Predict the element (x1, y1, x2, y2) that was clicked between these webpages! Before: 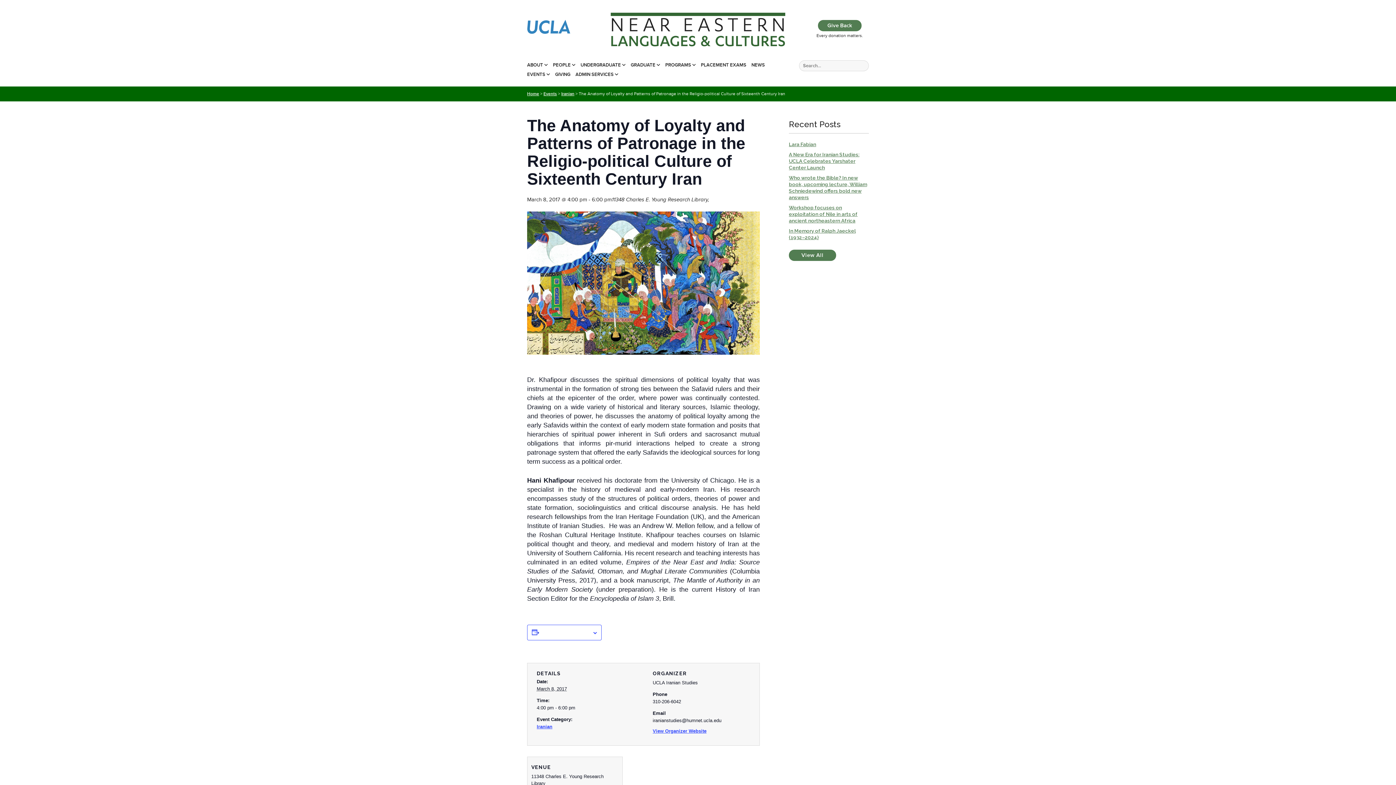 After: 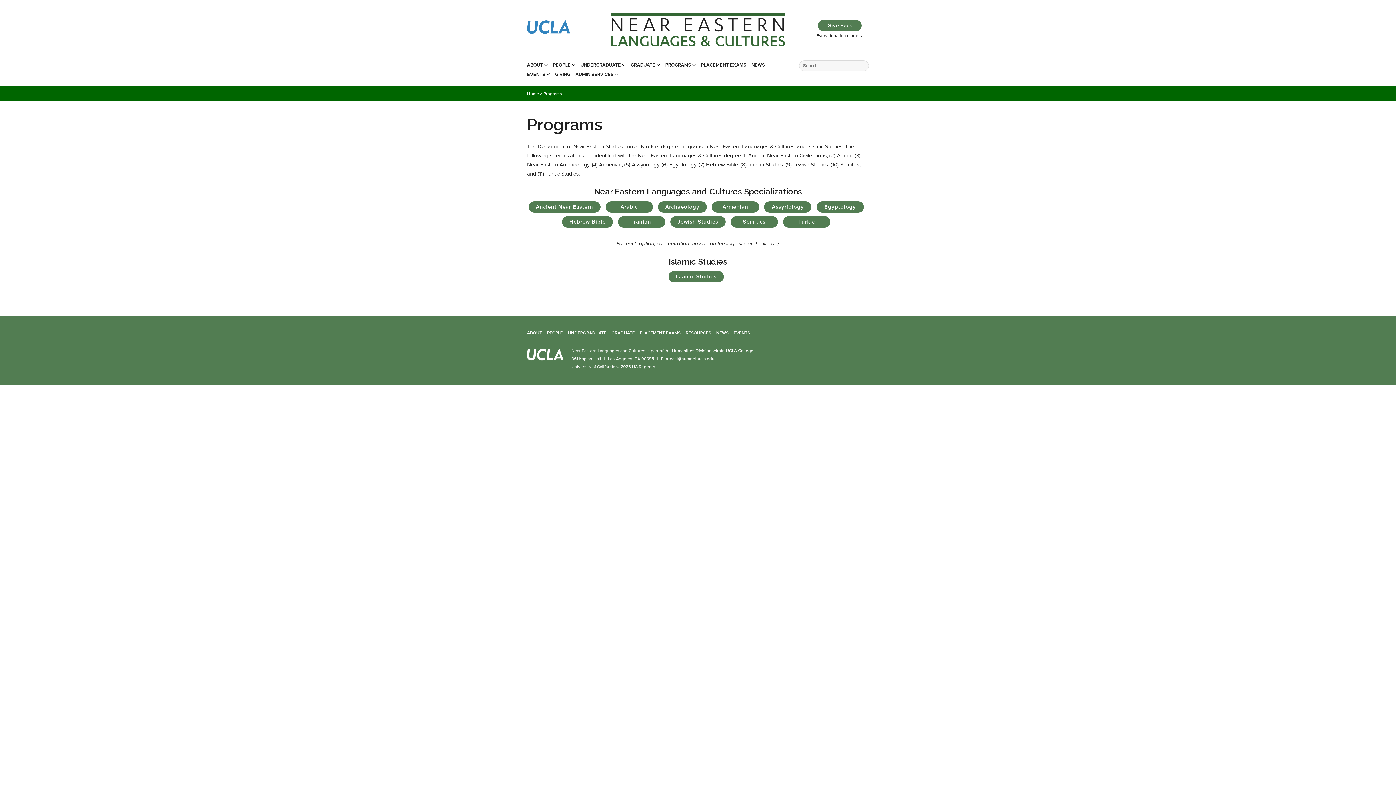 Action: bbox: (665, 62, 696, 67) label: PROGRAMS